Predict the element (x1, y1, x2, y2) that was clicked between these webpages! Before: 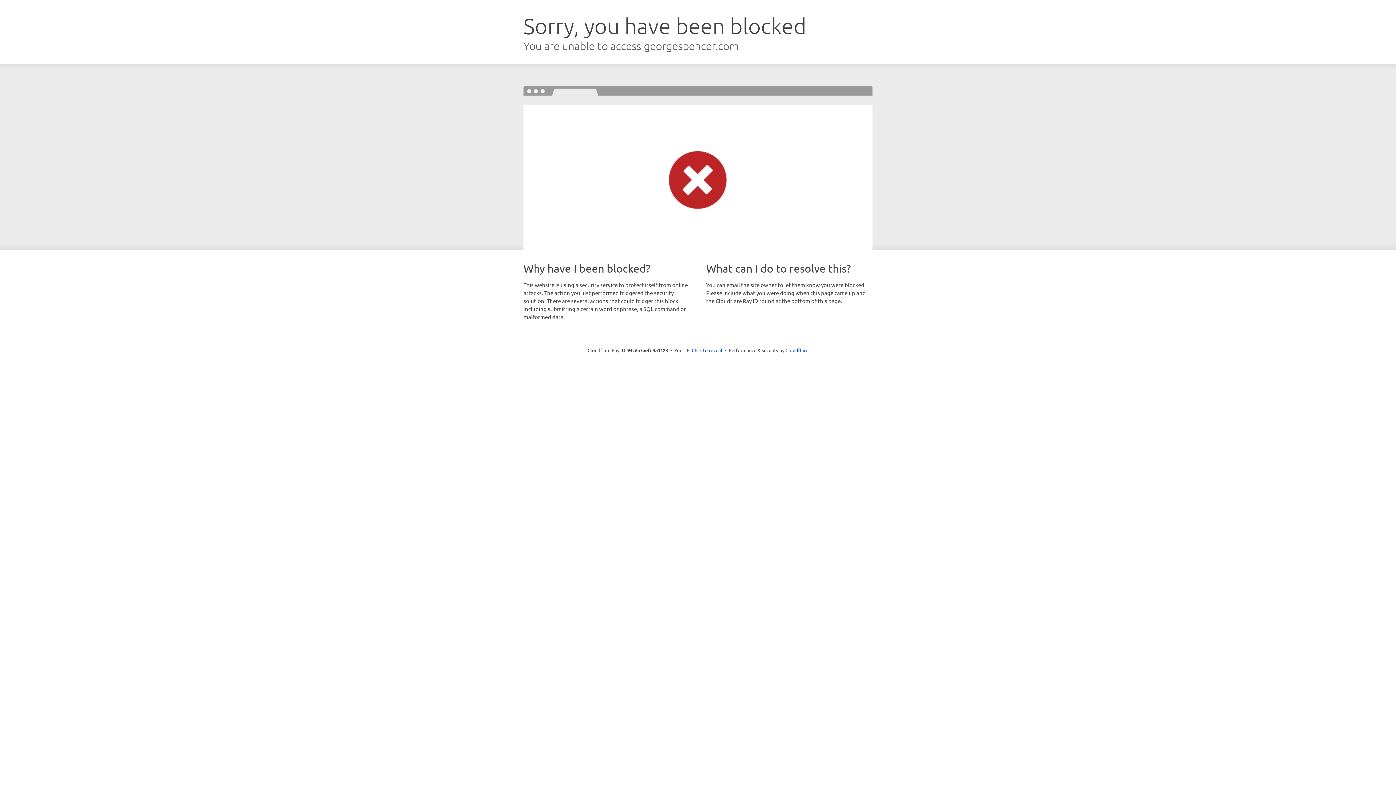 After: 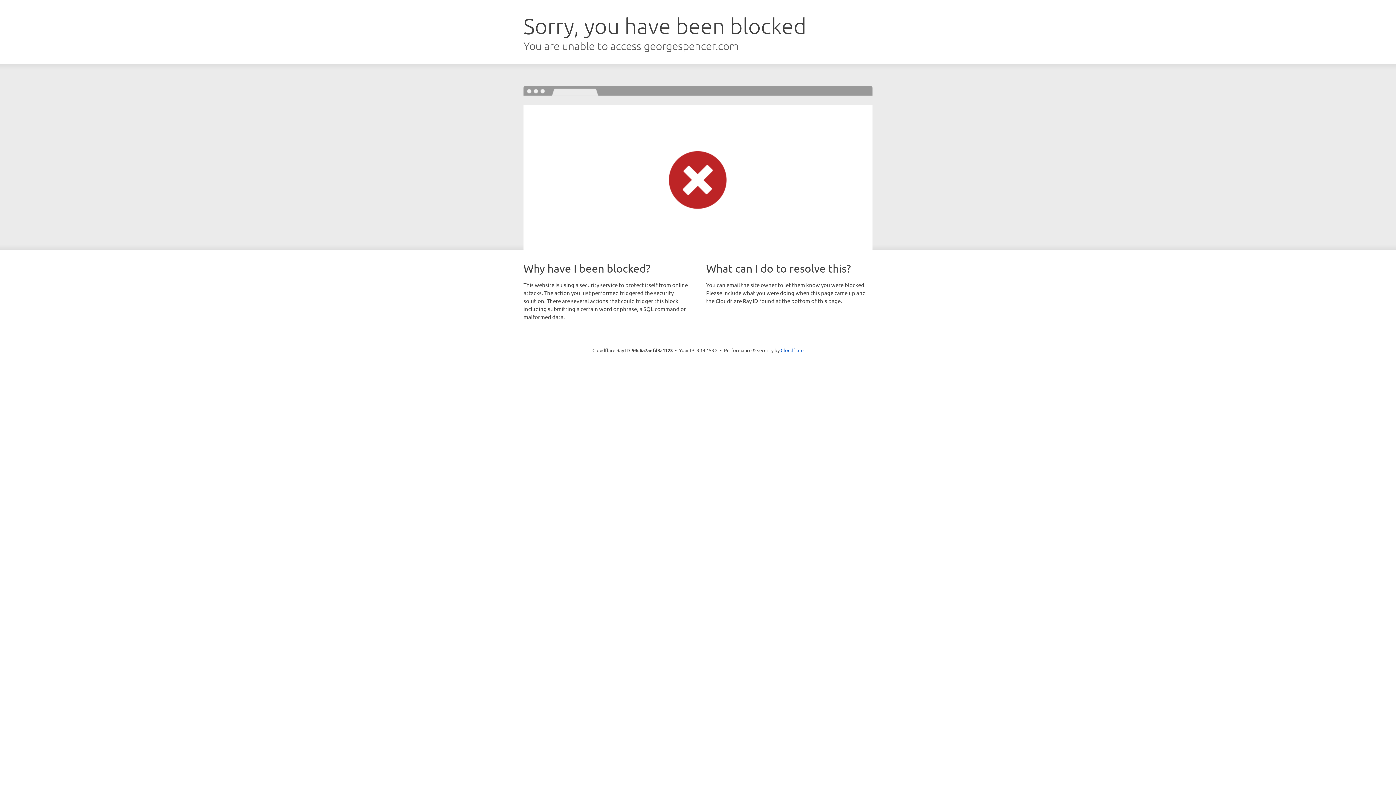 Action: bbox: (692, 346, 722, 353) label: Click to reveal